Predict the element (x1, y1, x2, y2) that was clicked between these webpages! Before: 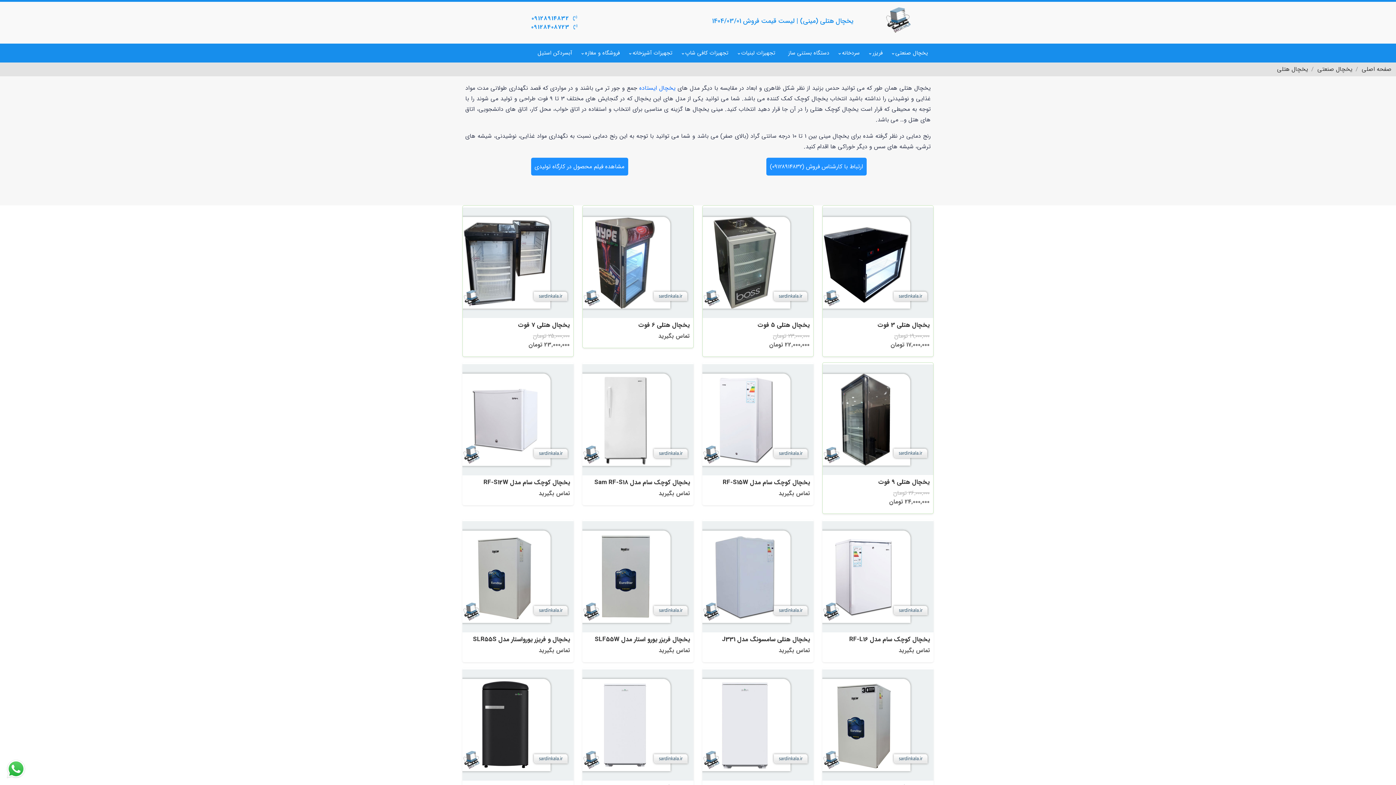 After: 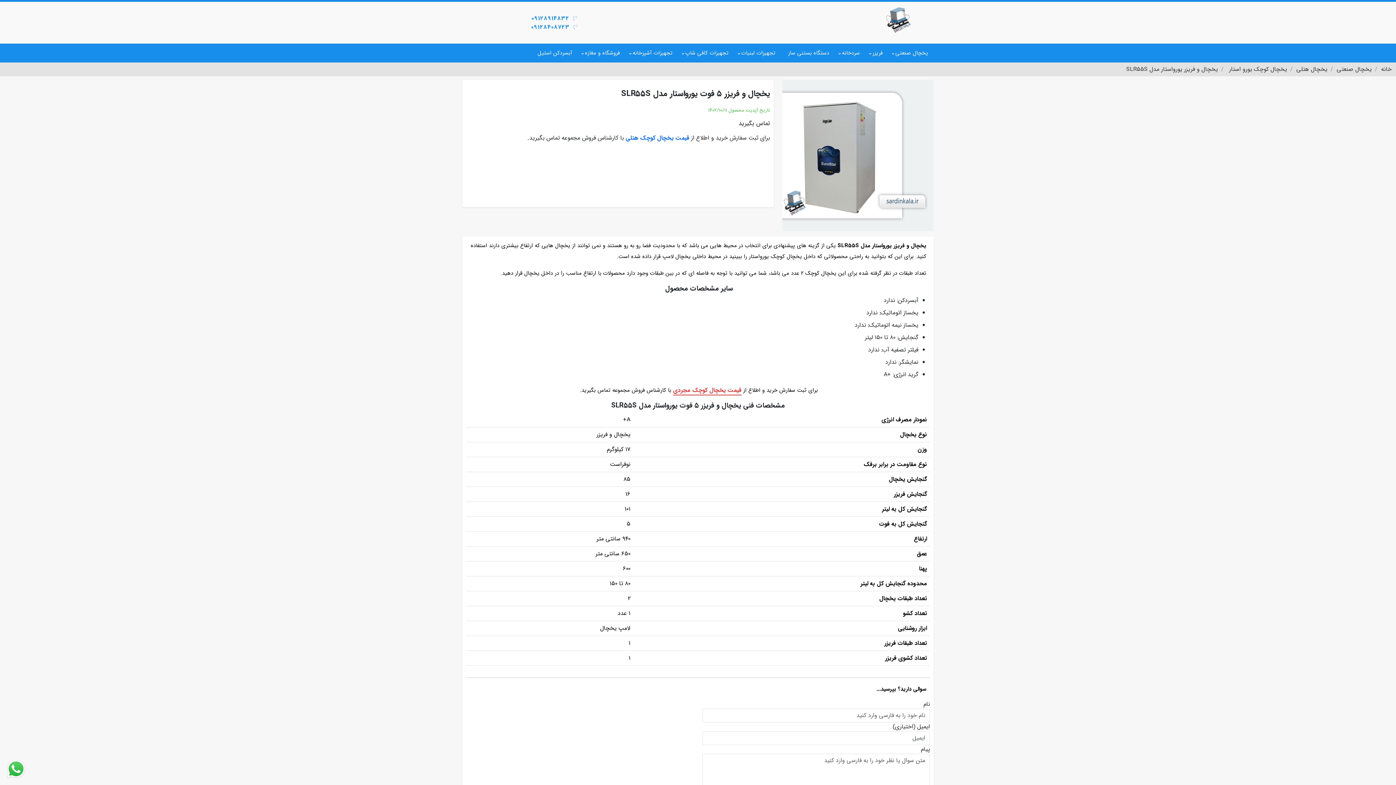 Action: bbox: (462, 572, 573, 581)